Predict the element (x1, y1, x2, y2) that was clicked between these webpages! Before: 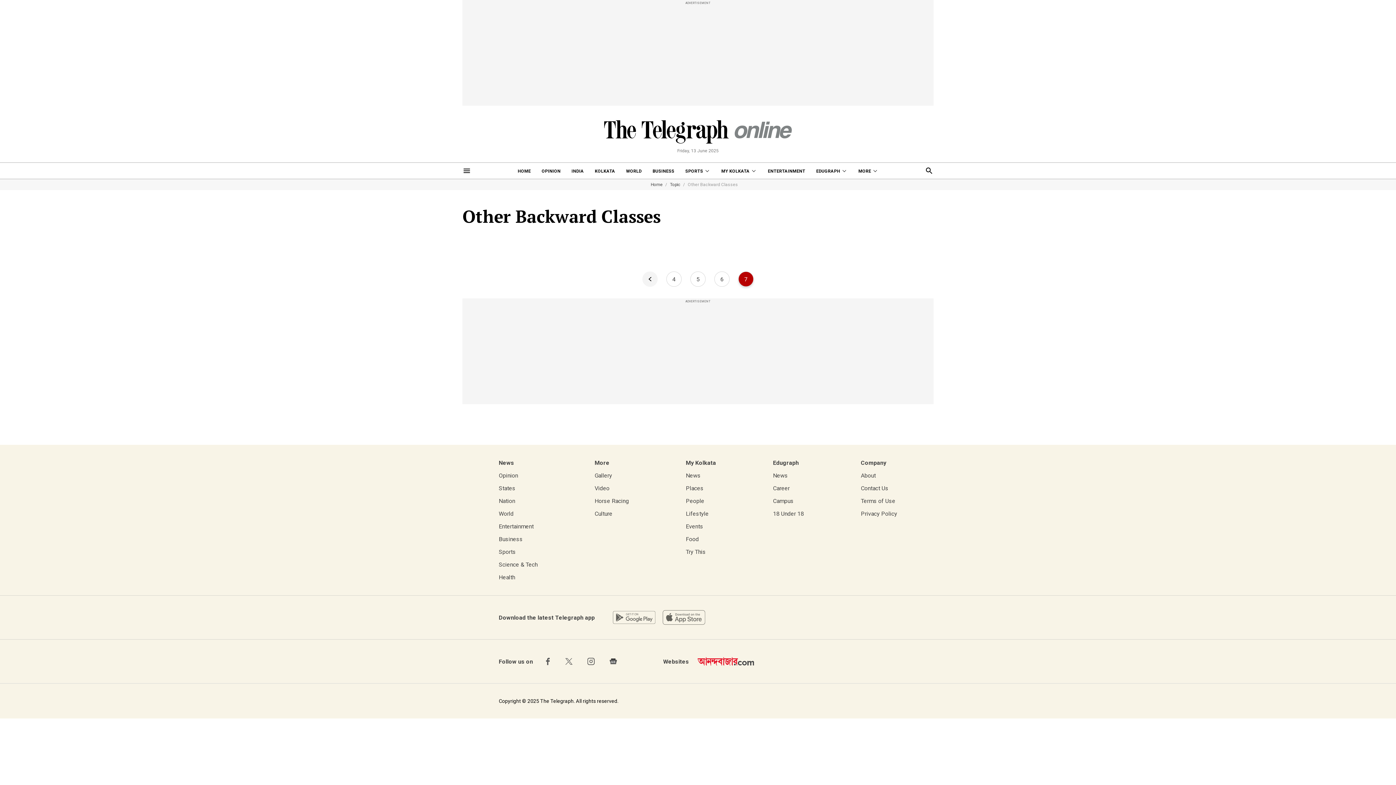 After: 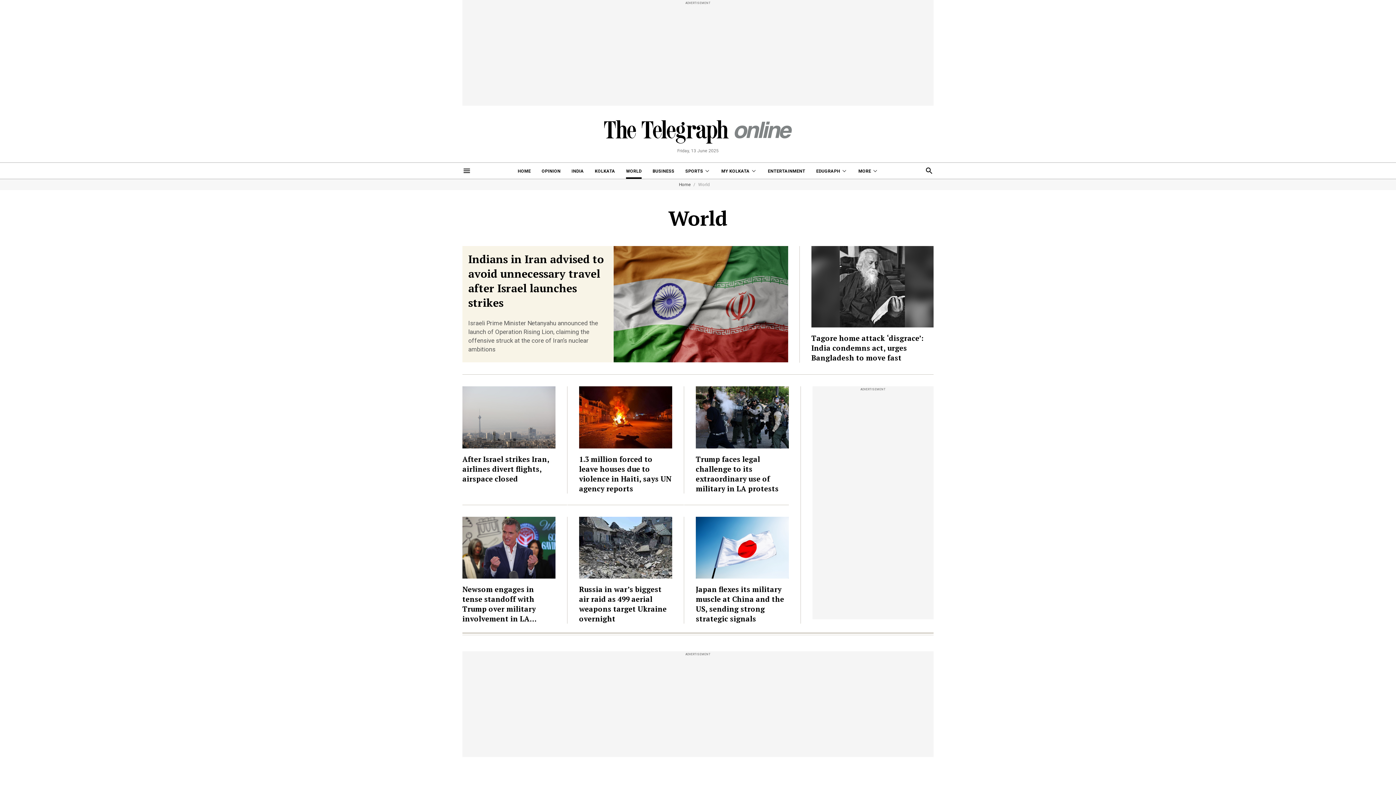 Action: label: World bbox: (498, 504, 537, 517)